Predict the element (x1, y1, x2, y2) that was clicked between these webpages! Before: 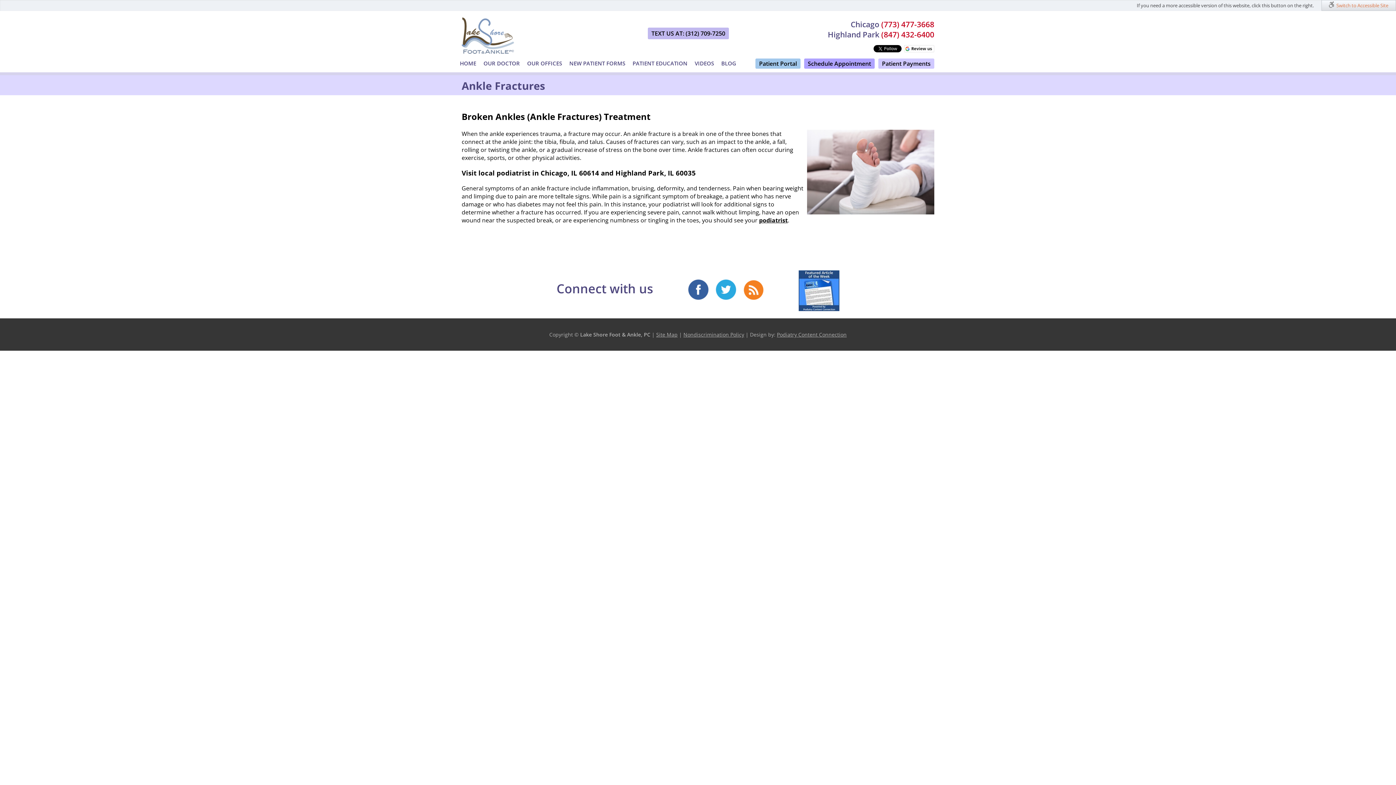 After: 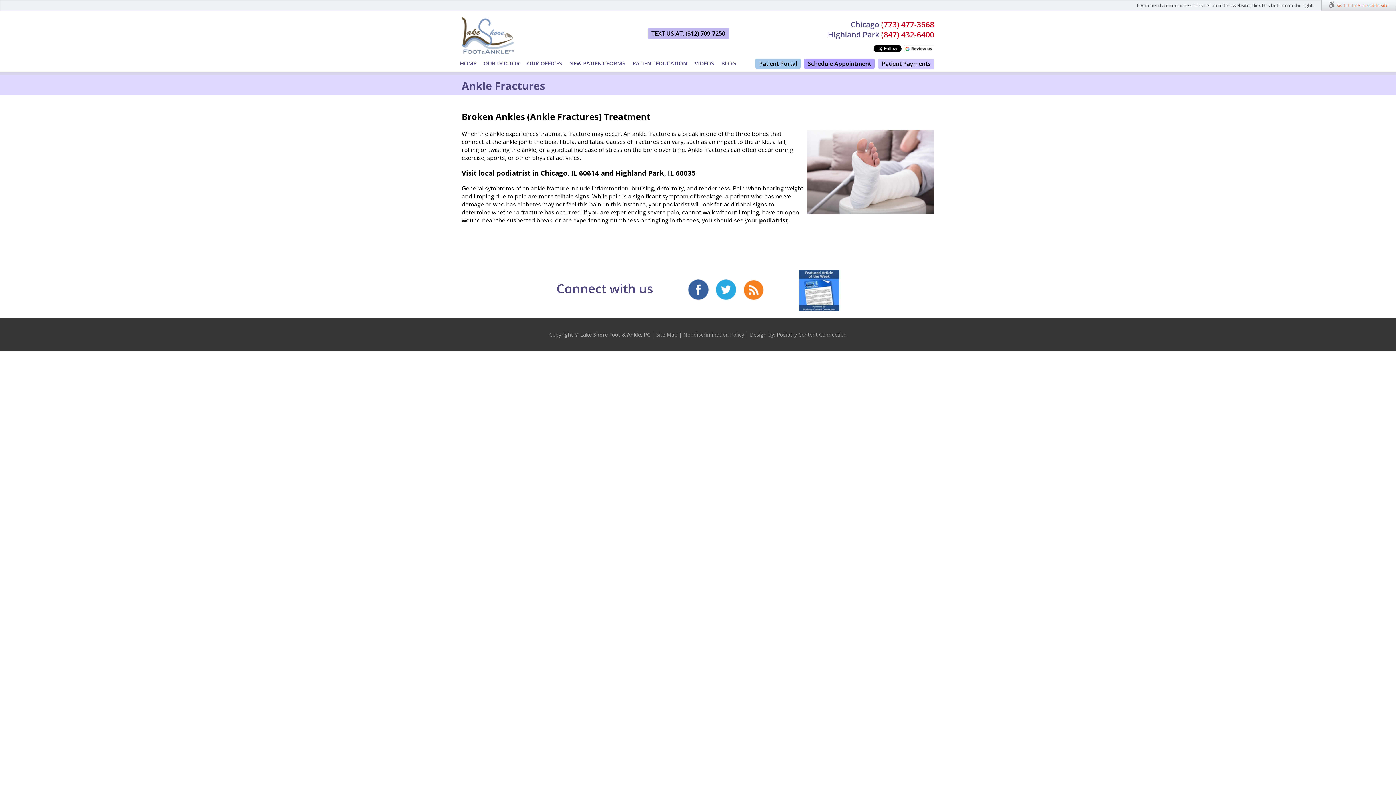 Action: label: TEXT US AT: (312) 709-7250 bbox: (648, 27, 729, 39)